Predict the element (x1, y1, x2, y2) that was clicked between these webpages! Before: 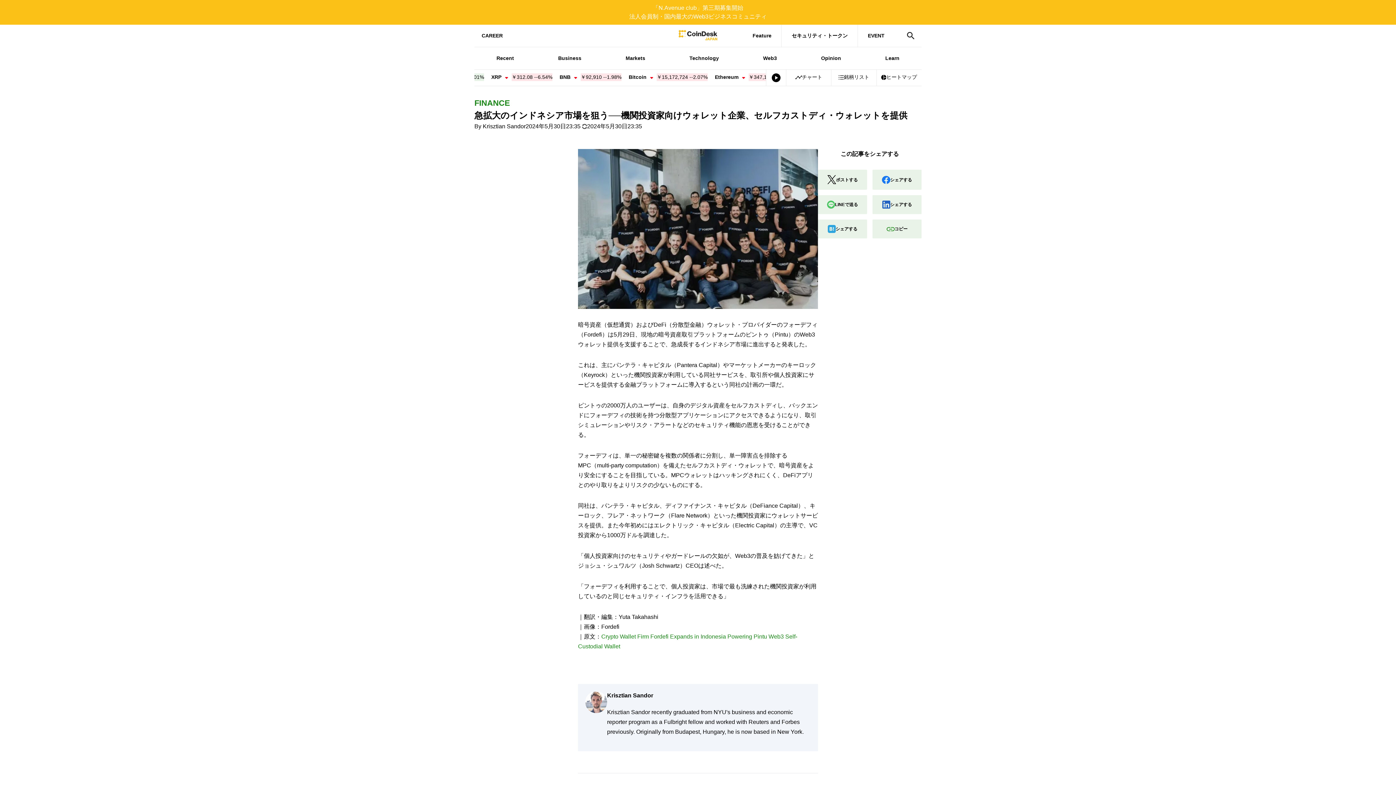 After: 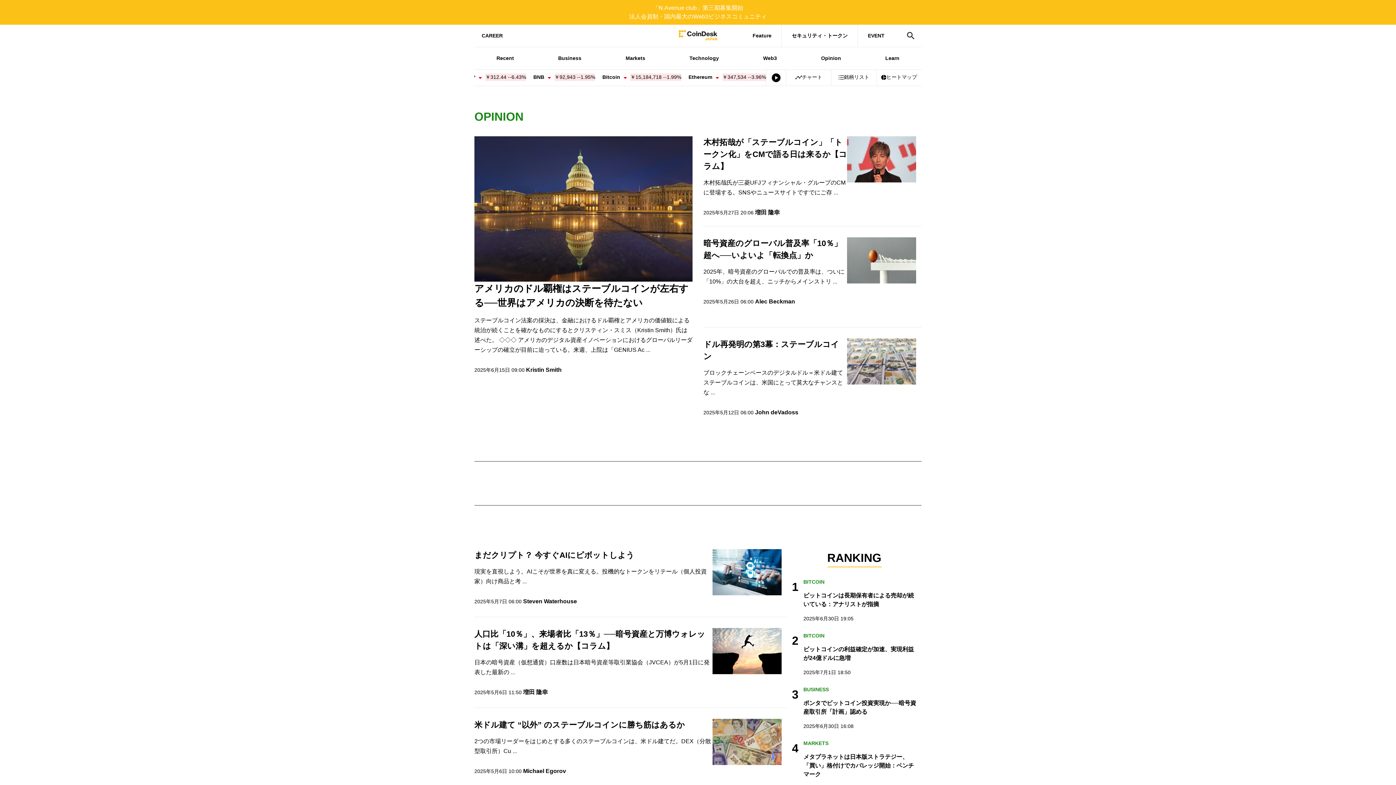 Action: bbox: (799, 54, 863, 62) label: Opinion